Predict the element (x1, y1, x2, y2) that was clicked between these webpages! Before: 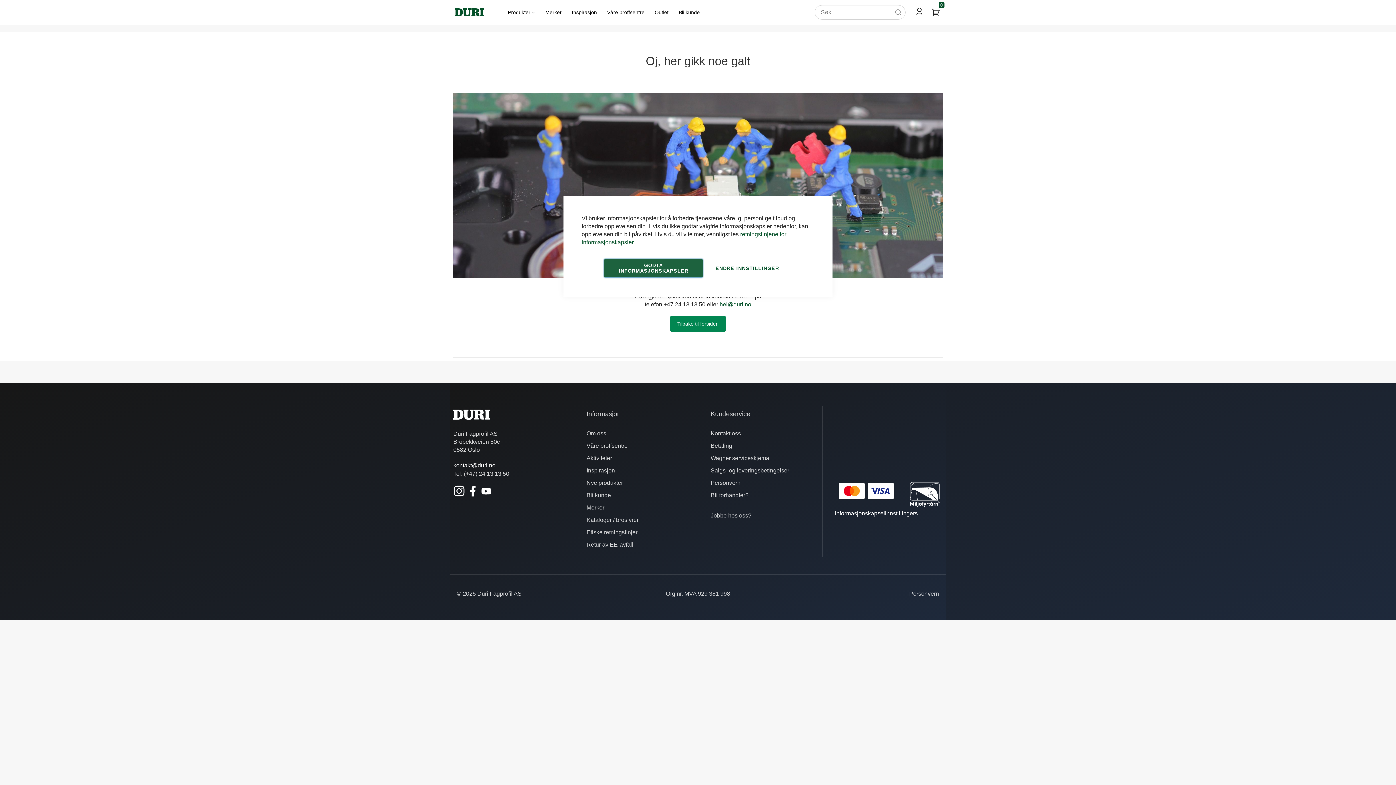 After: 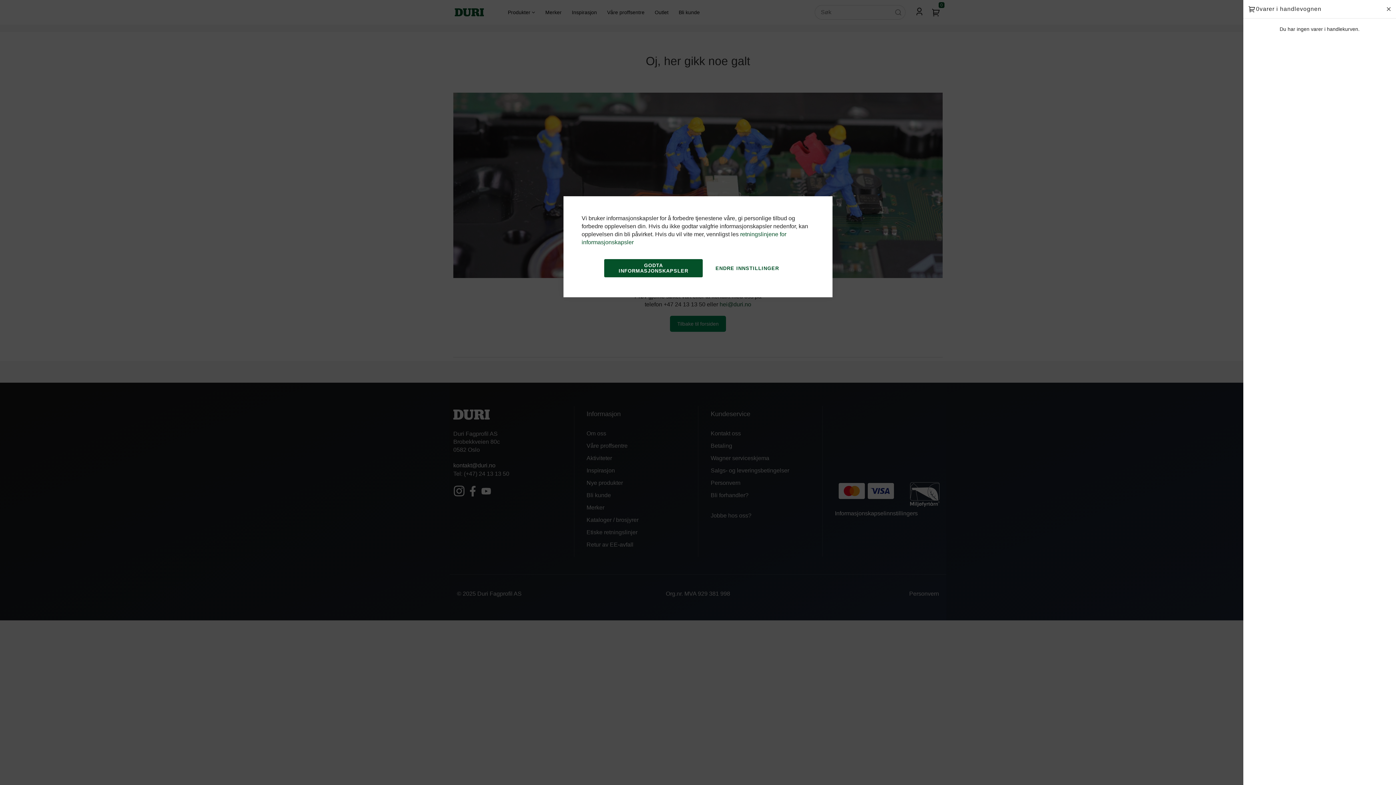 Action: bbox: (929, 5, 942, 18) label: Min handlekurv
0